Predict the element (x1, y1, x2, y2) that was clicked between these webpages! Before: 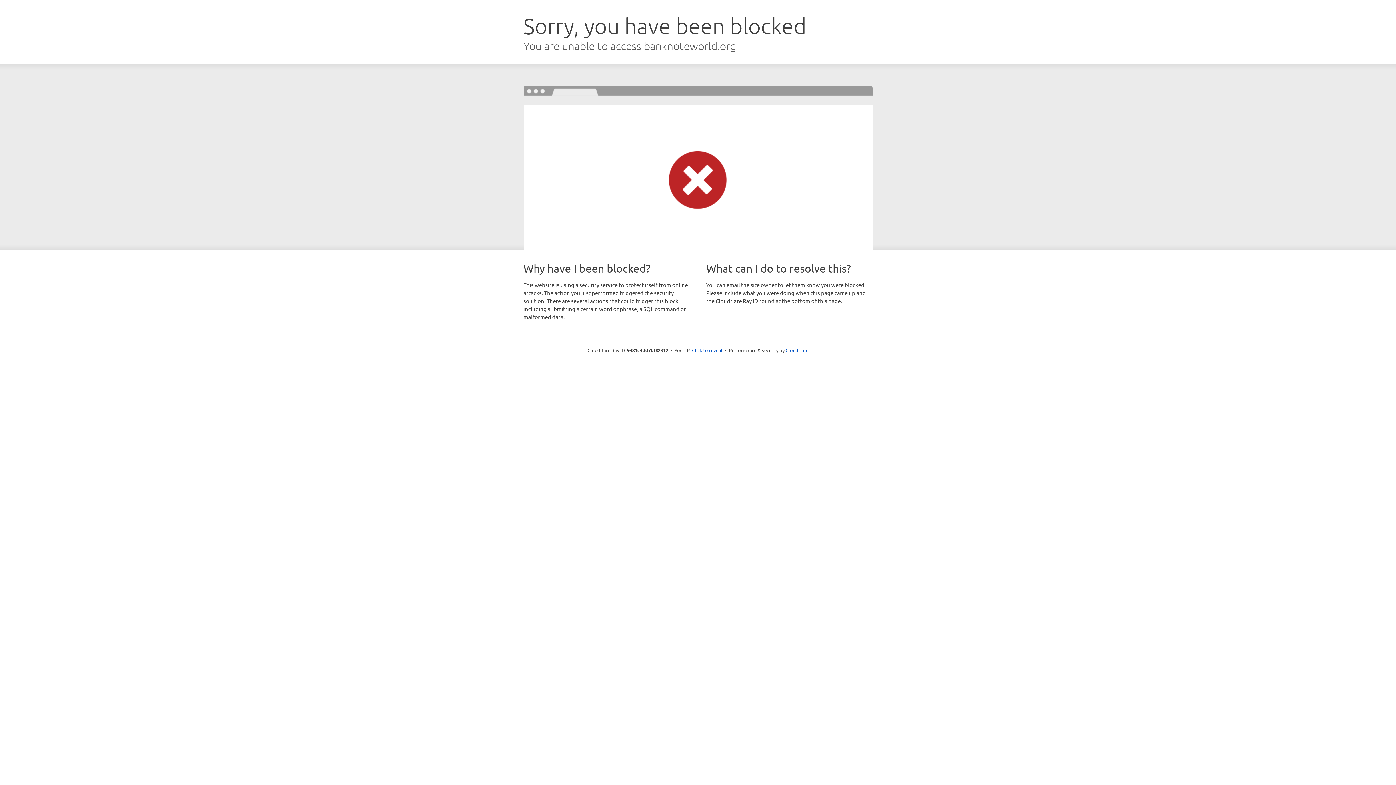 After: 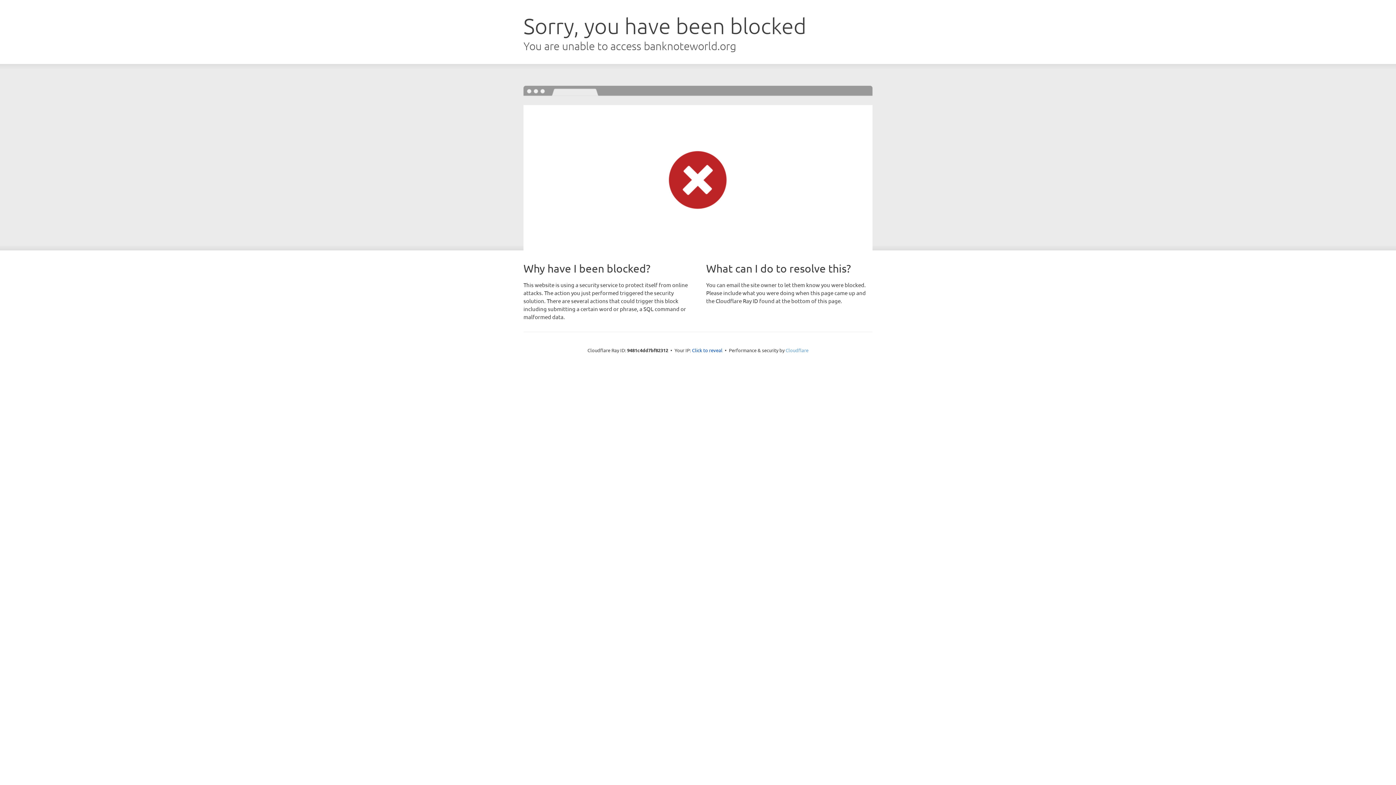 Action: label: Cloudflare bbox: (785, 347, 808, 353)